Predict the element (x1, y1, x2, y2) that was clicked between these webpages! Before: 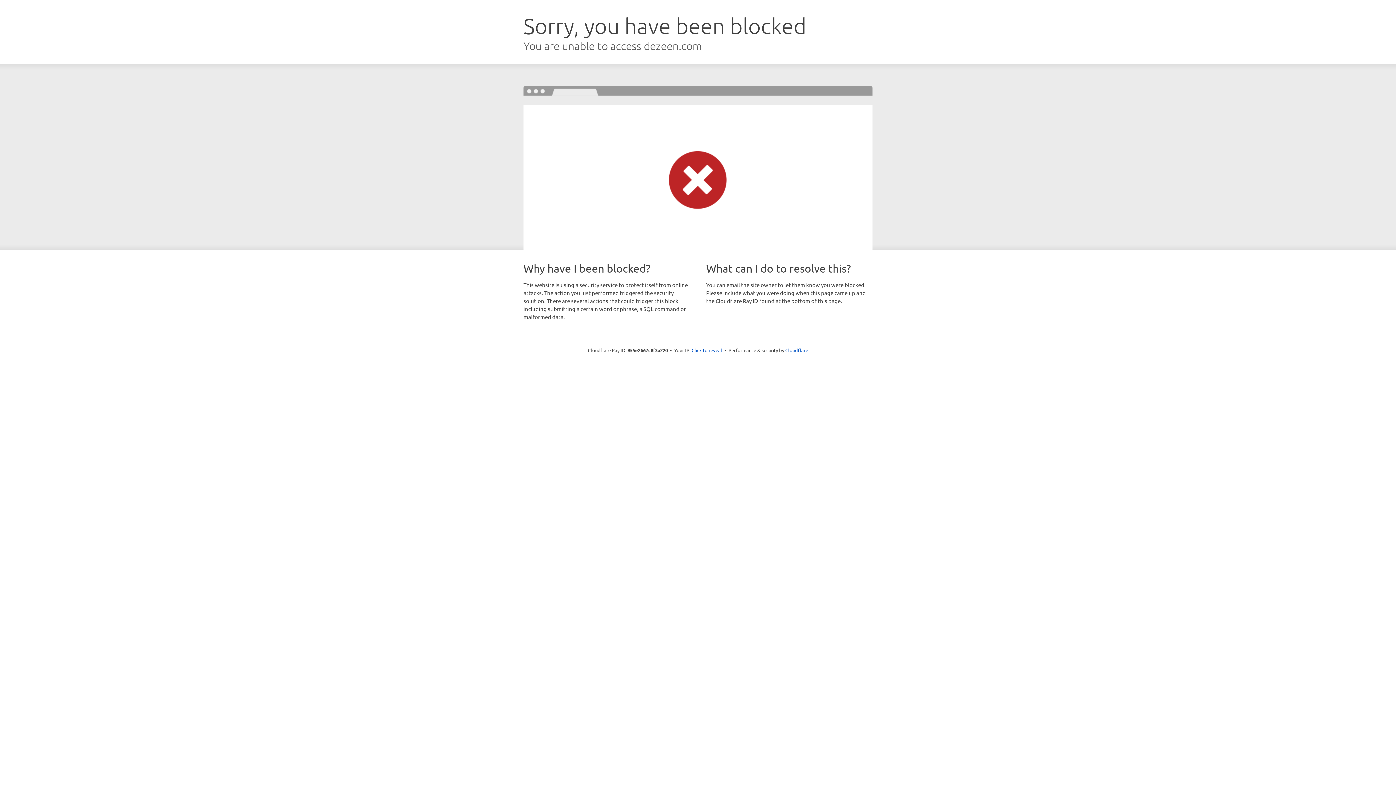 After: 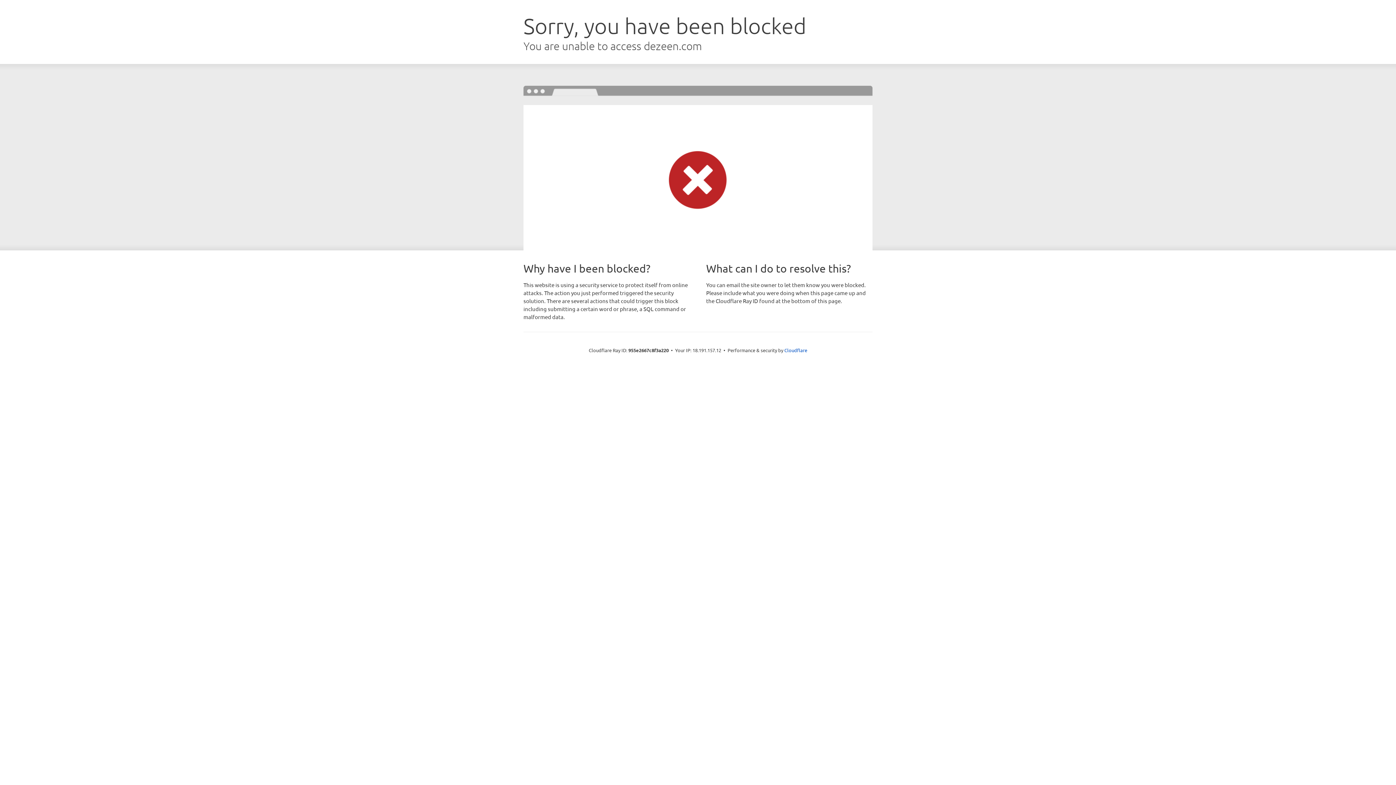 Action: label: Click to reveal bbox: (691, 346, 722, 353)